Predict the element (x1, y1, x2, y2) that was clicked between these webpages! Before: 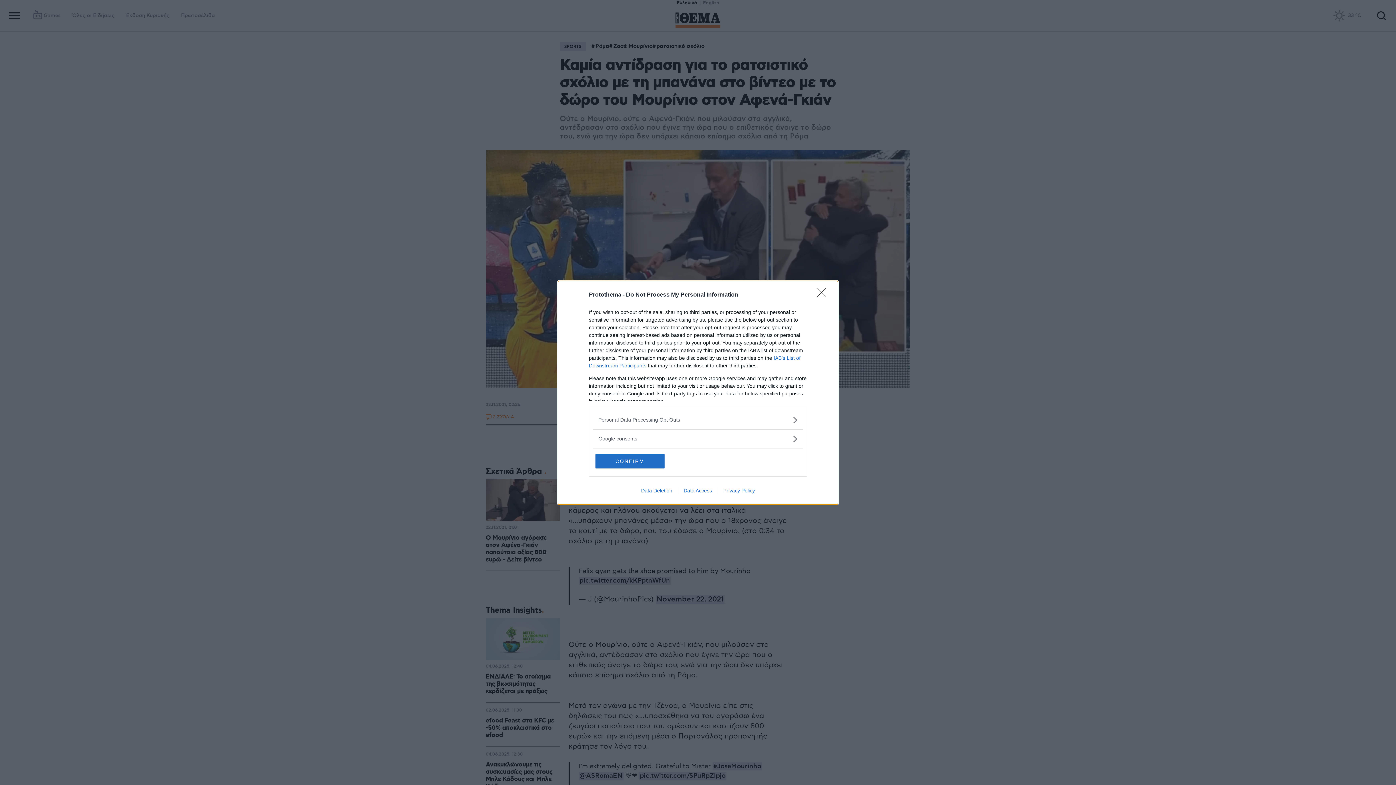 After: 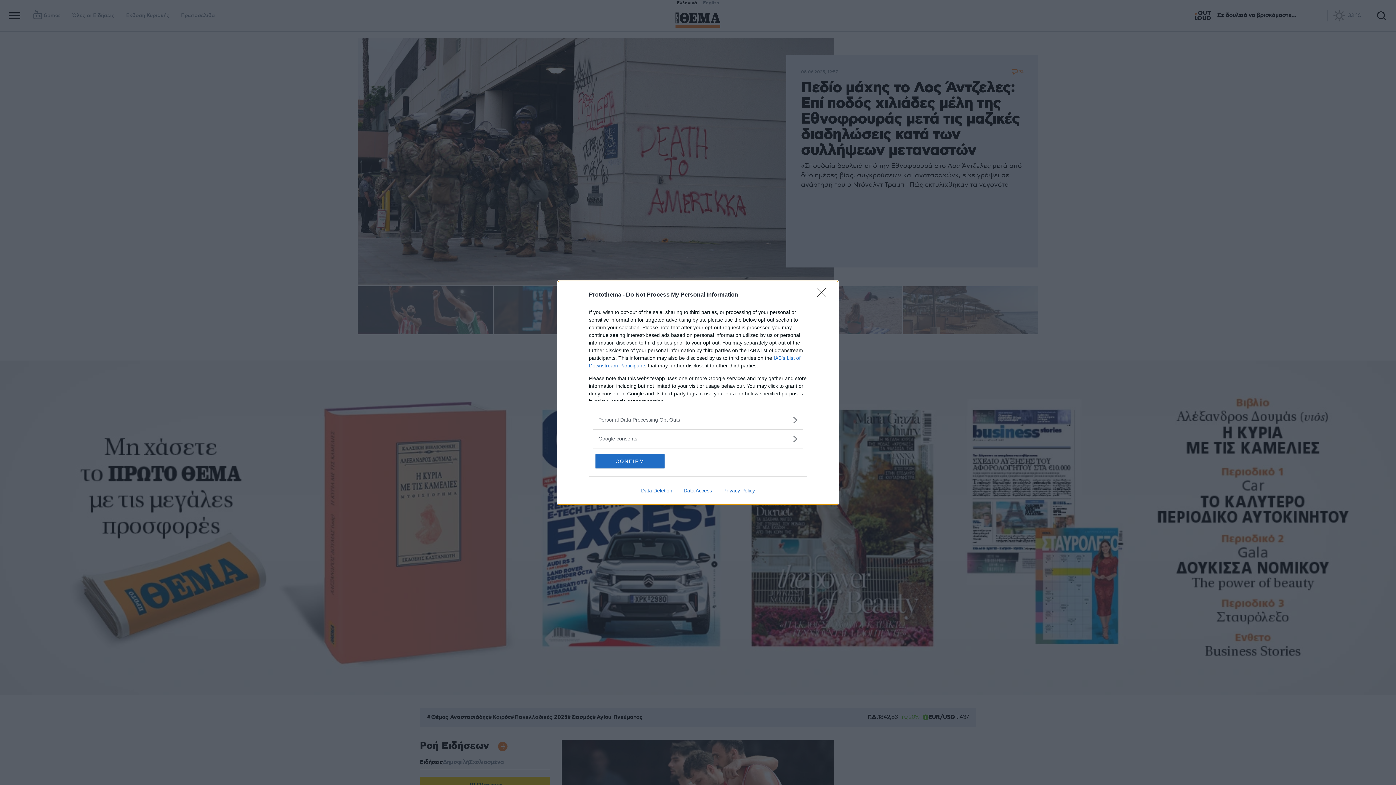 Action: bbox: (635, 487, 678, 493) label: Data Deletion